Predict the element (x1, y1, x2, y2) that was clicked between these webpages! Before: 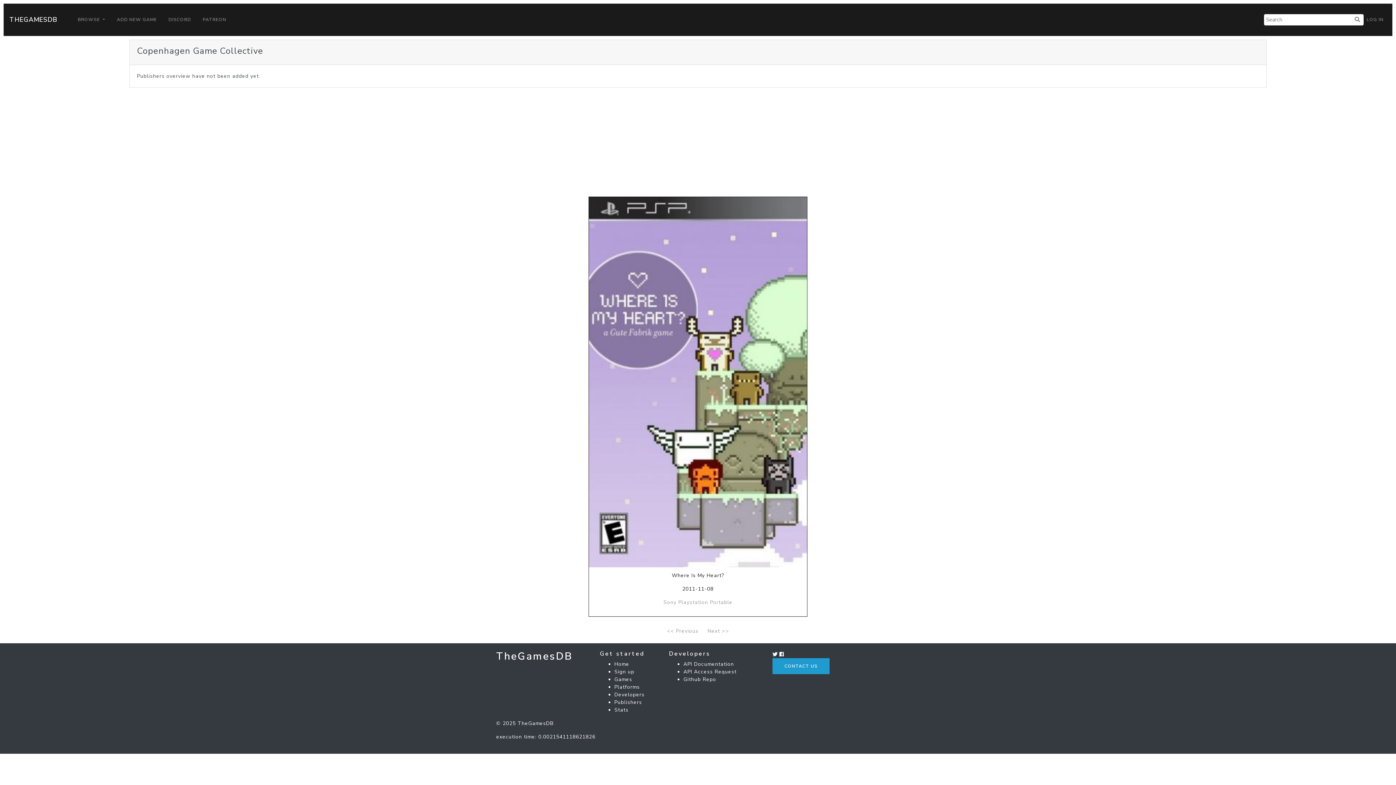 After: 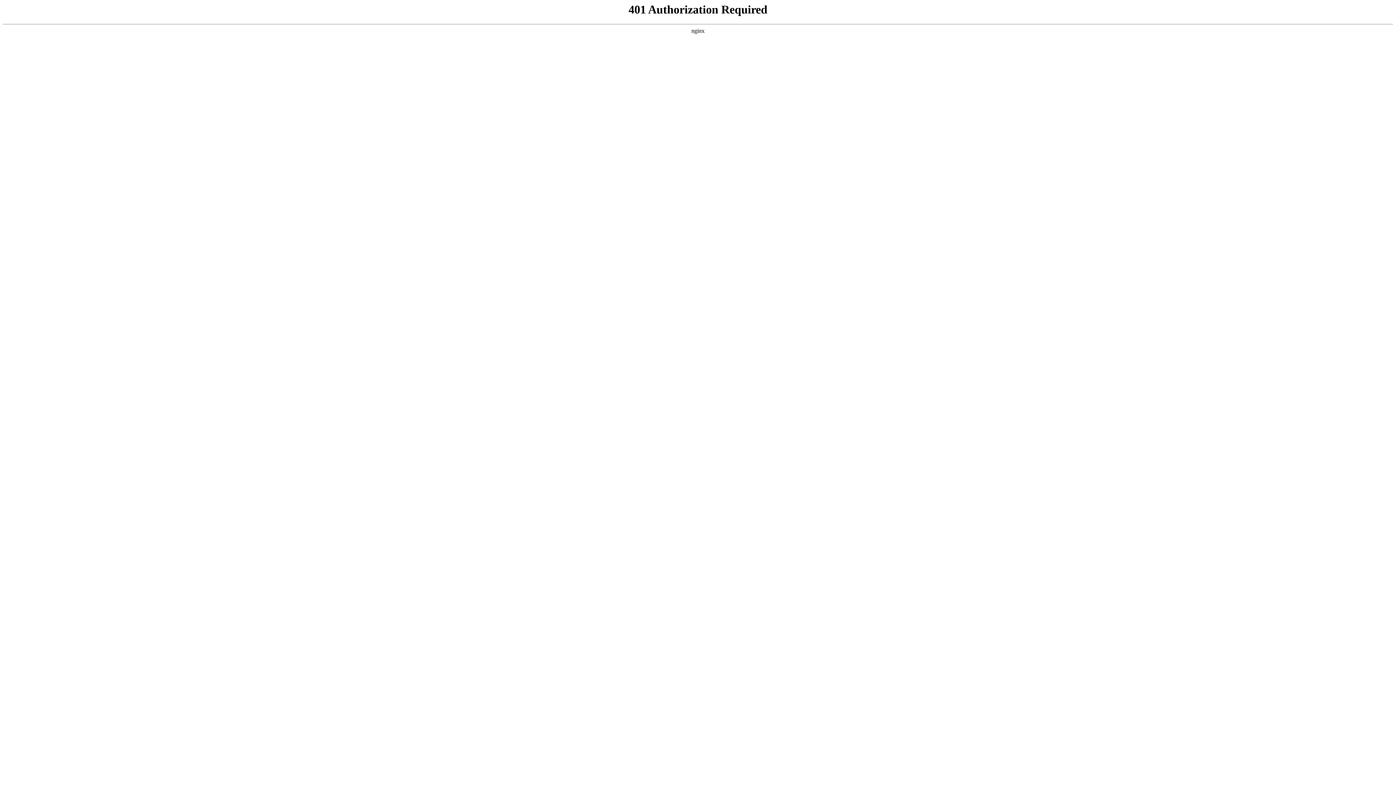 Action: label: API Access Request bbox: (683, 668, 736, 675)